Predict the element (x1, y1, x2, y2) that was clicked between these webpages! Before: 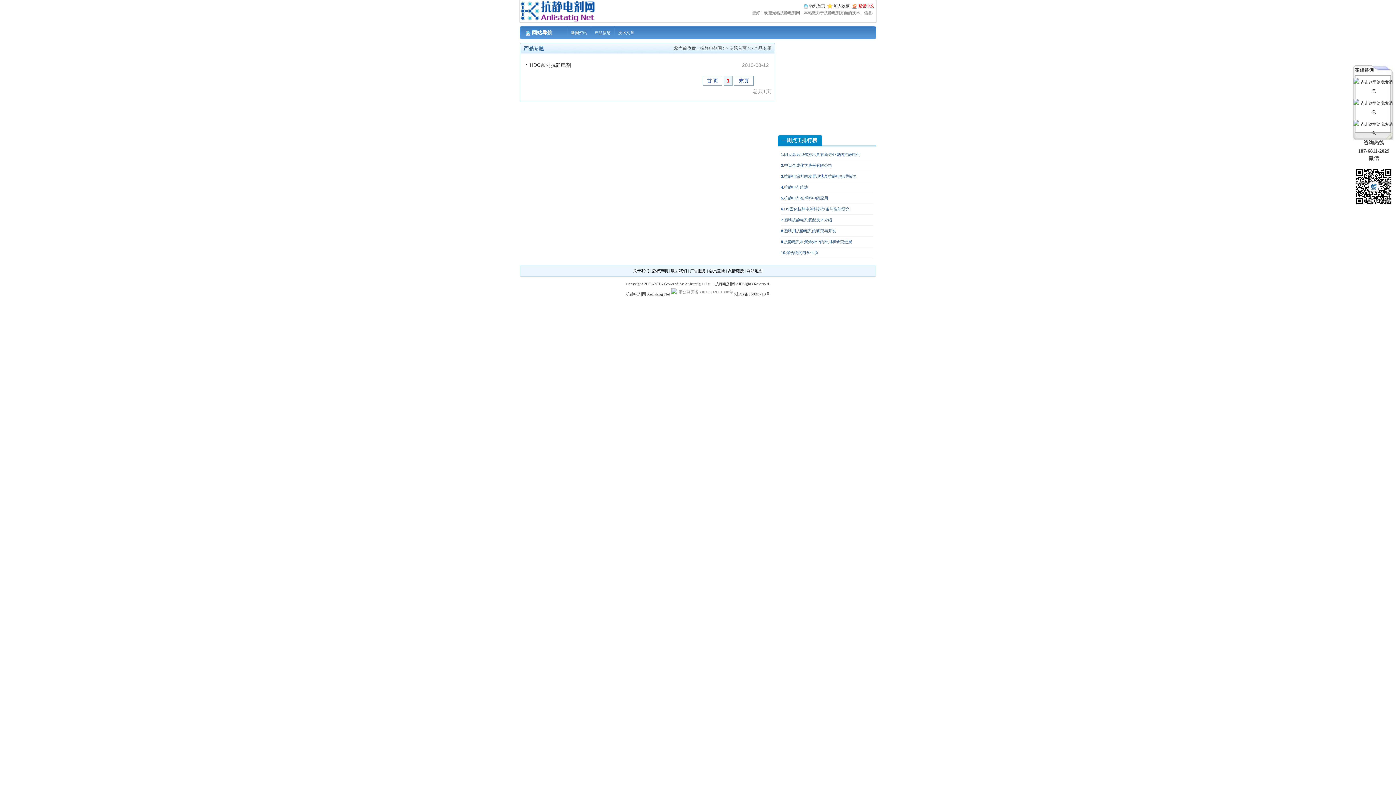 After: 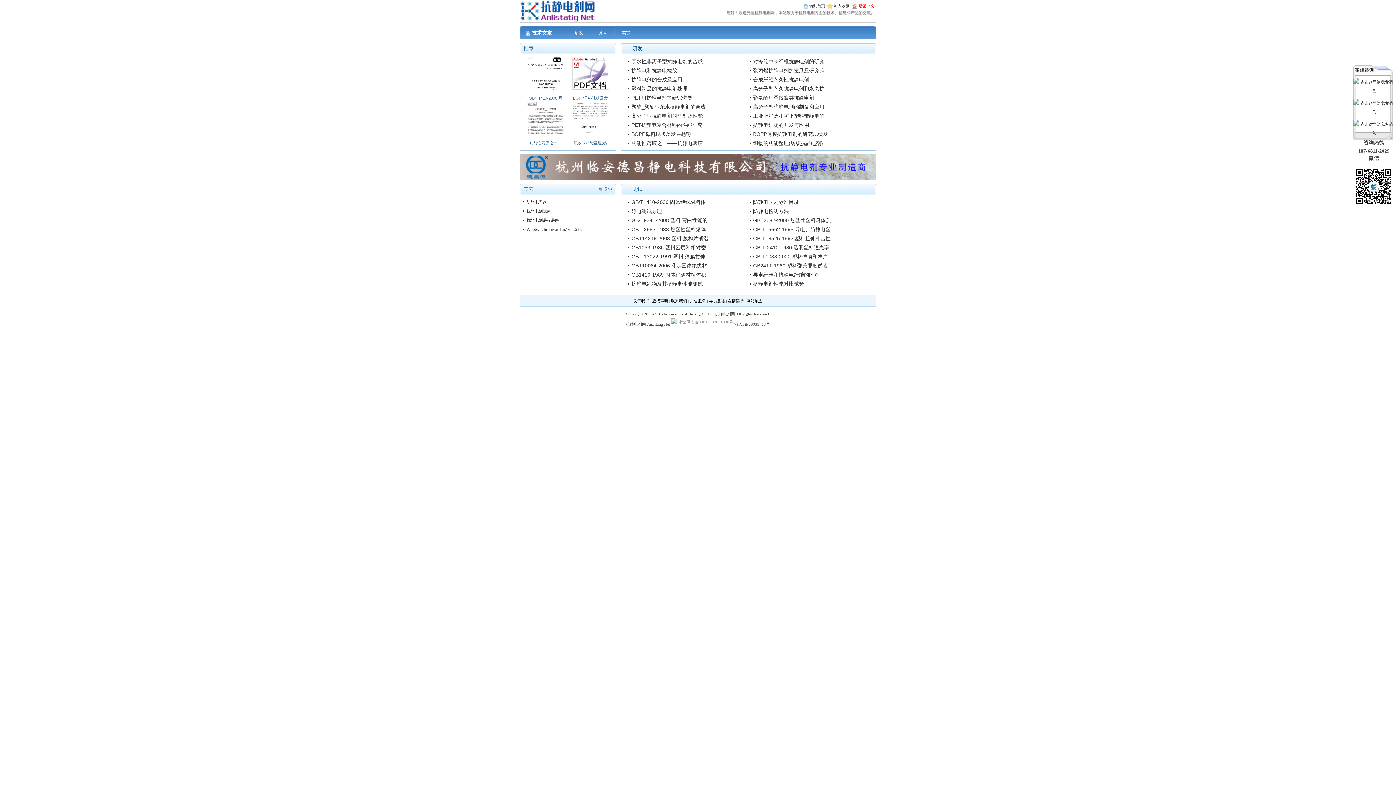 Action: label: 技术文章 bbox: (618, 30, 634, 34)